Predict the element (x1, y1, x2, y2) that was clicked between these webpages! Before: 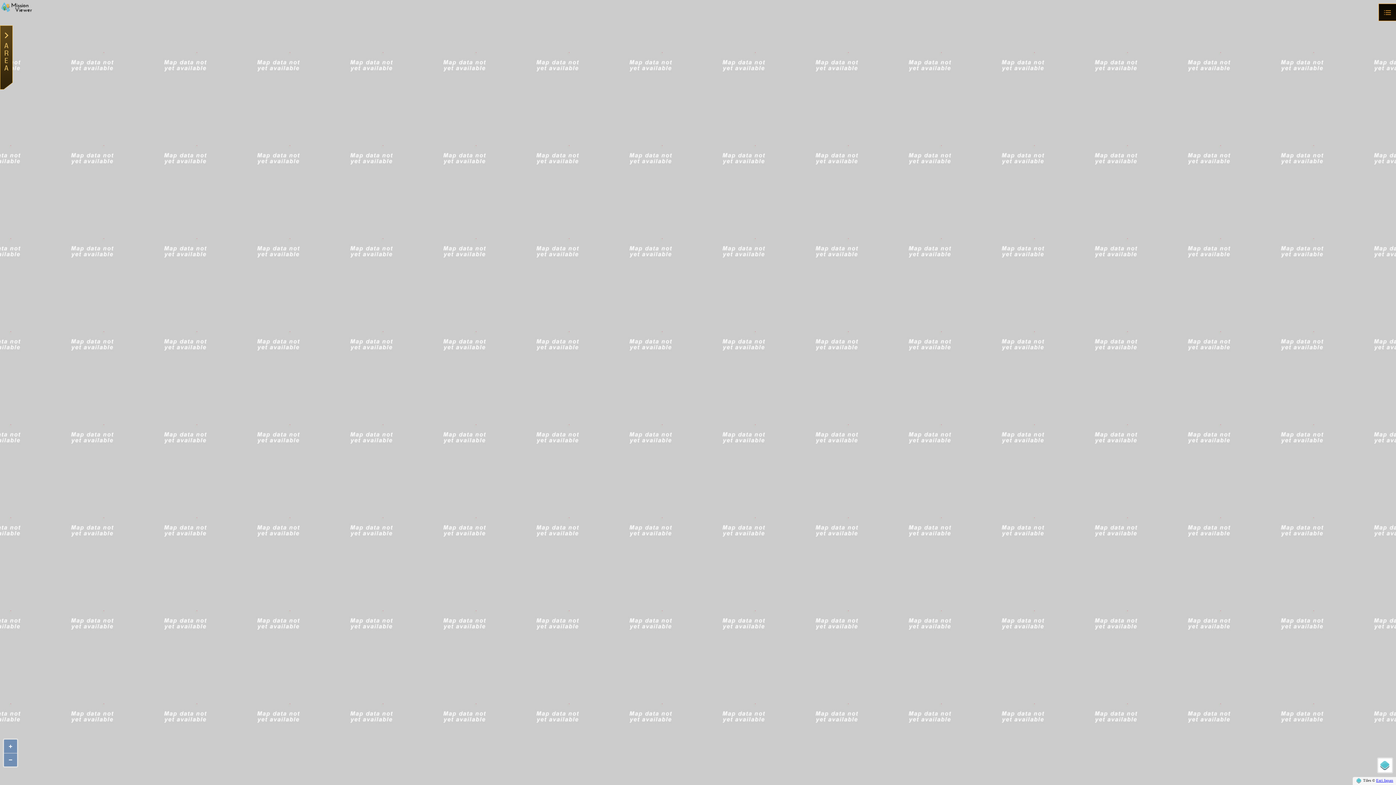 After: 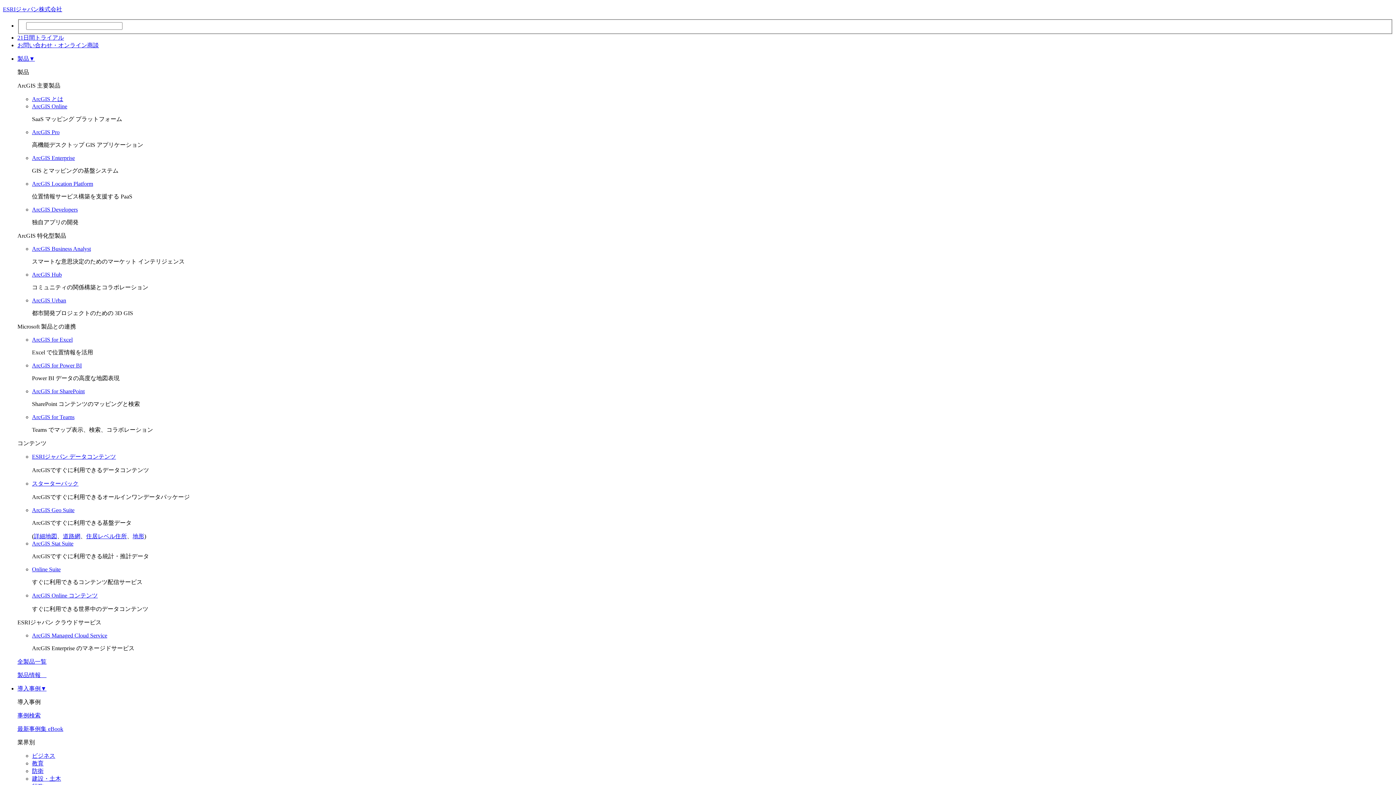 Action: bbox: (1376, 778, 1393, 783) label: Esri Japan